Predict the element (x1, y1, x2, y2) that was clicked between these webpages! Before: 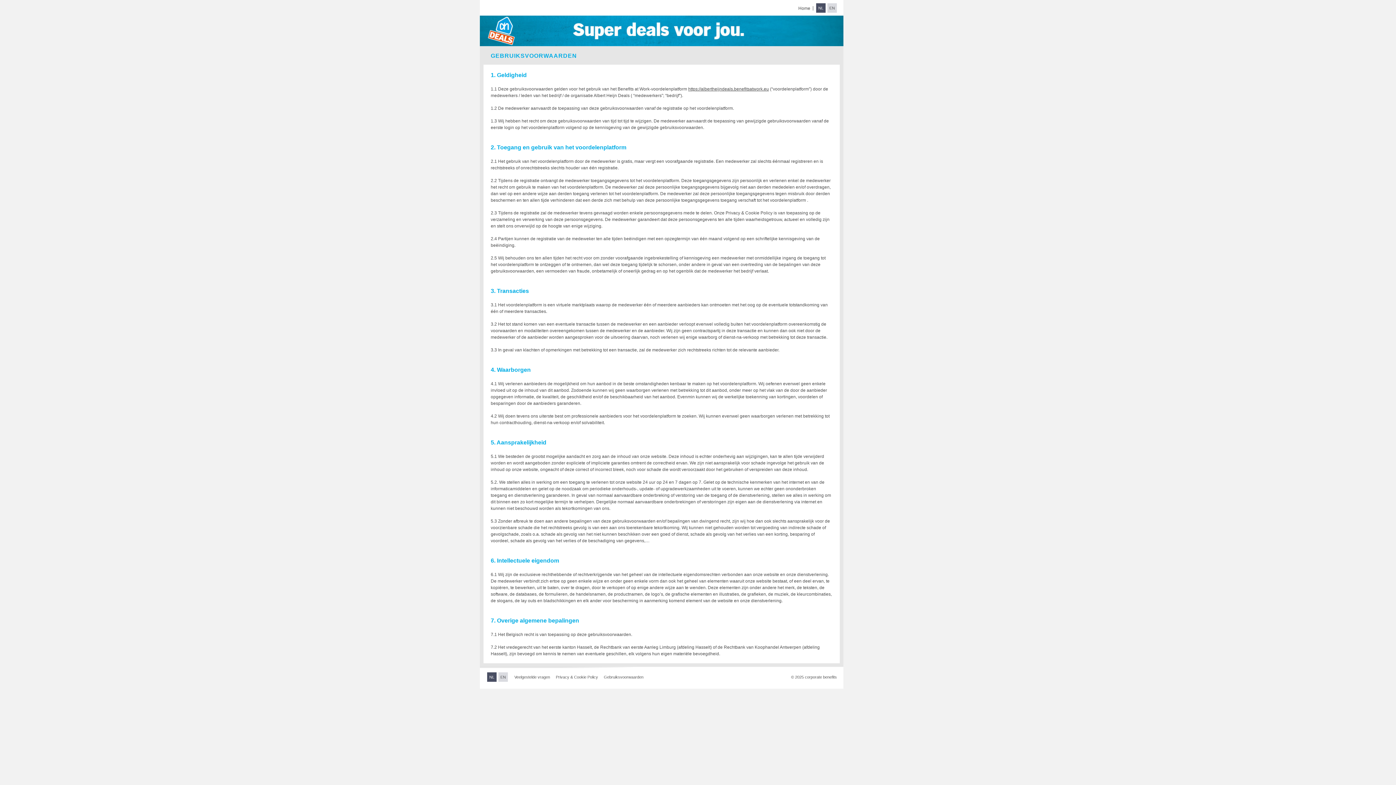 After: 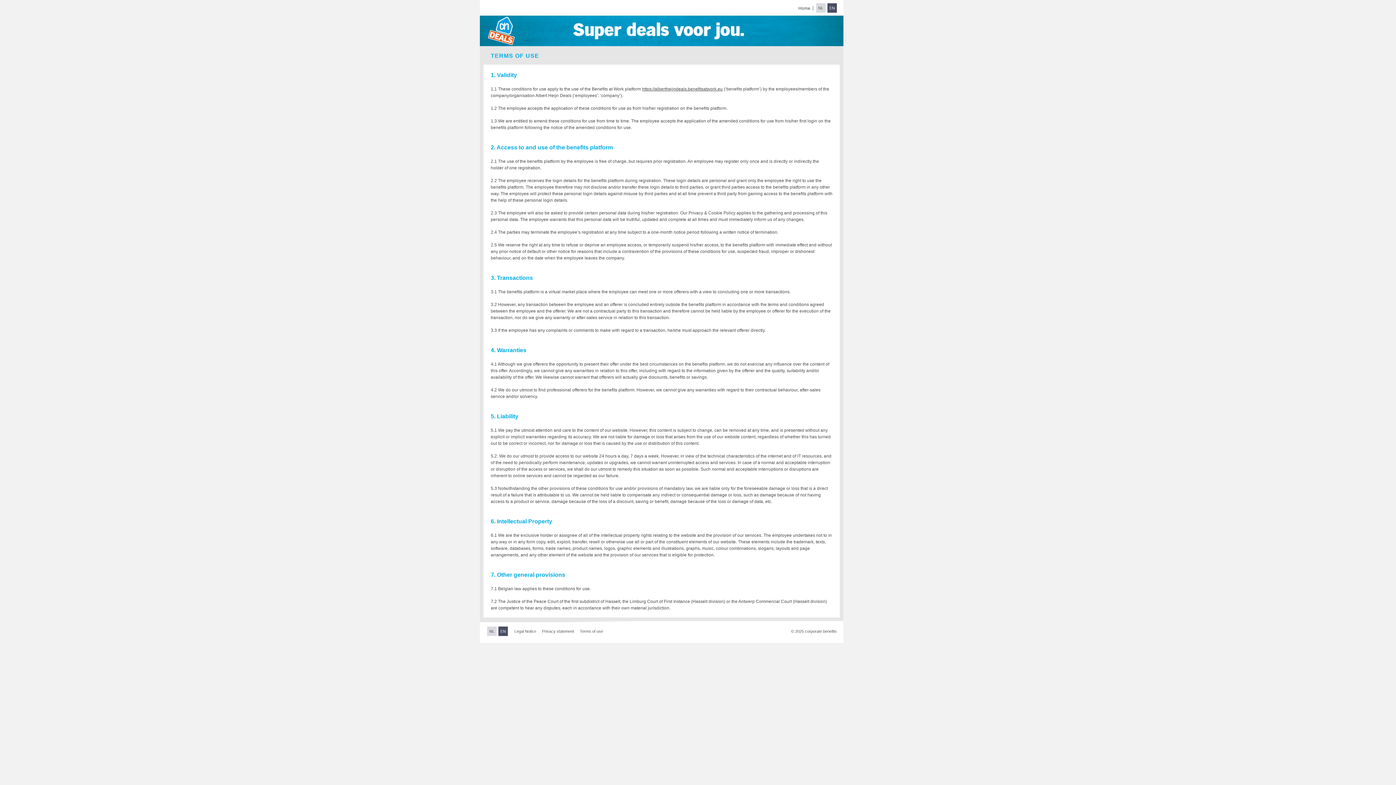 Action: label: EN bbox: (498, 672, 508, 682)